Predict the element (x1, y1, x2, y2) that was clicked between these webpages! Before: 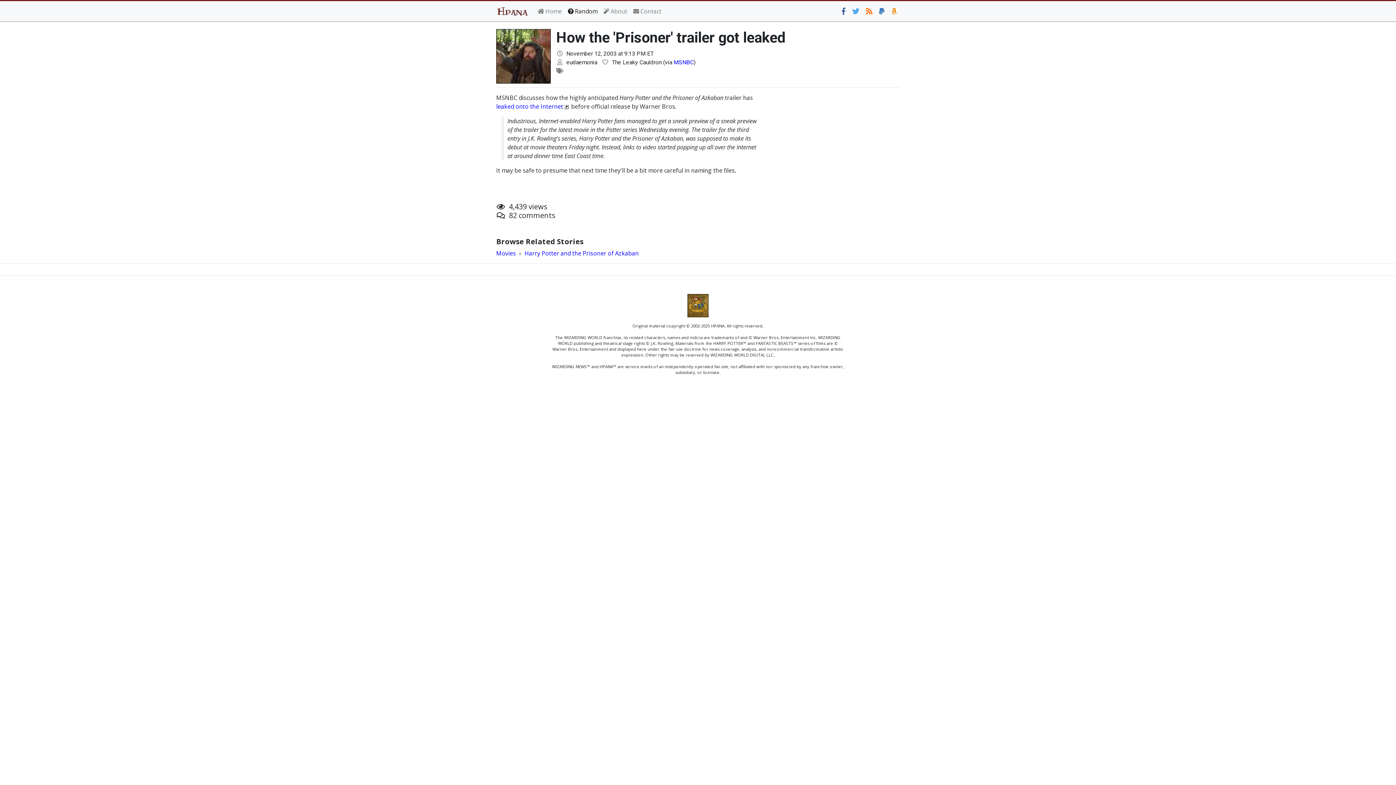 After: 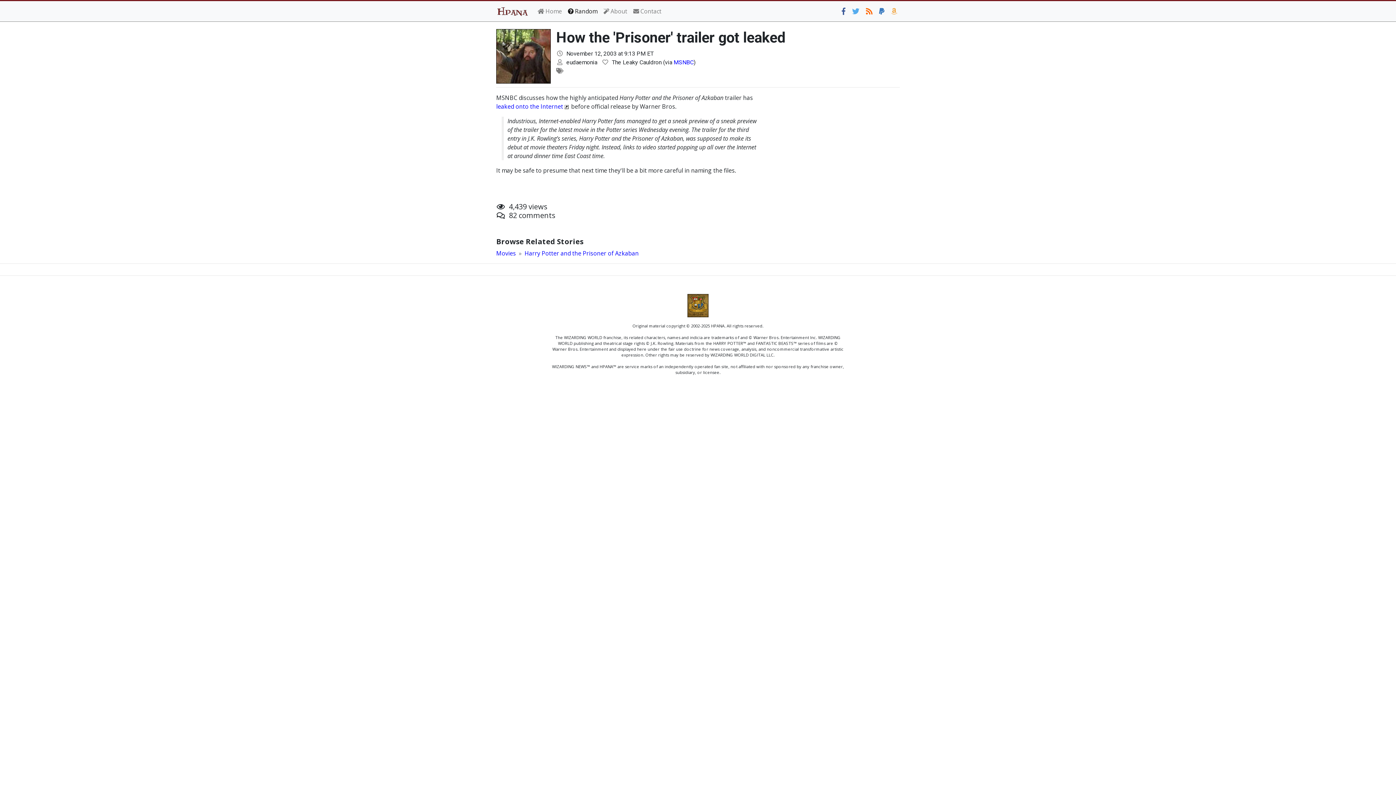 Action: bbox: (889, 4, 899, 17)